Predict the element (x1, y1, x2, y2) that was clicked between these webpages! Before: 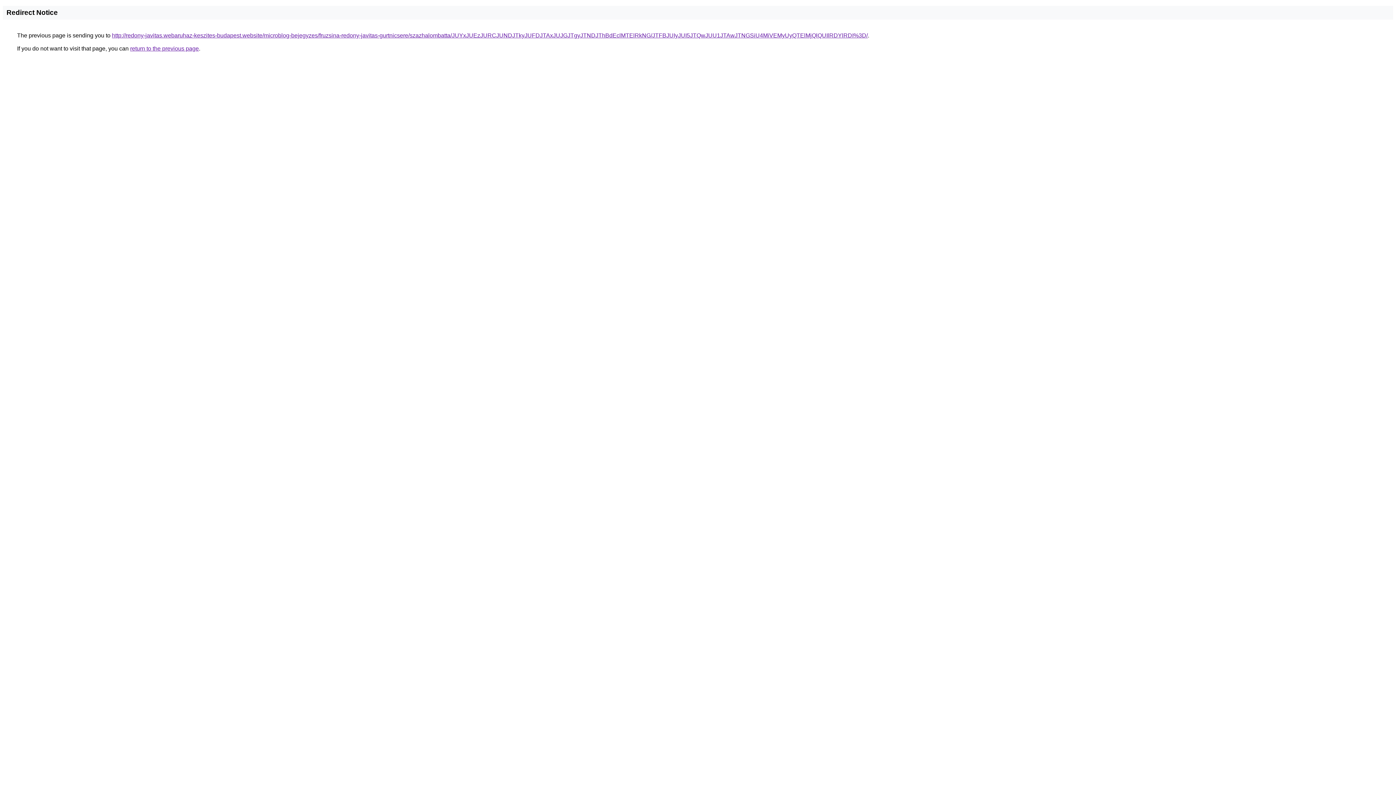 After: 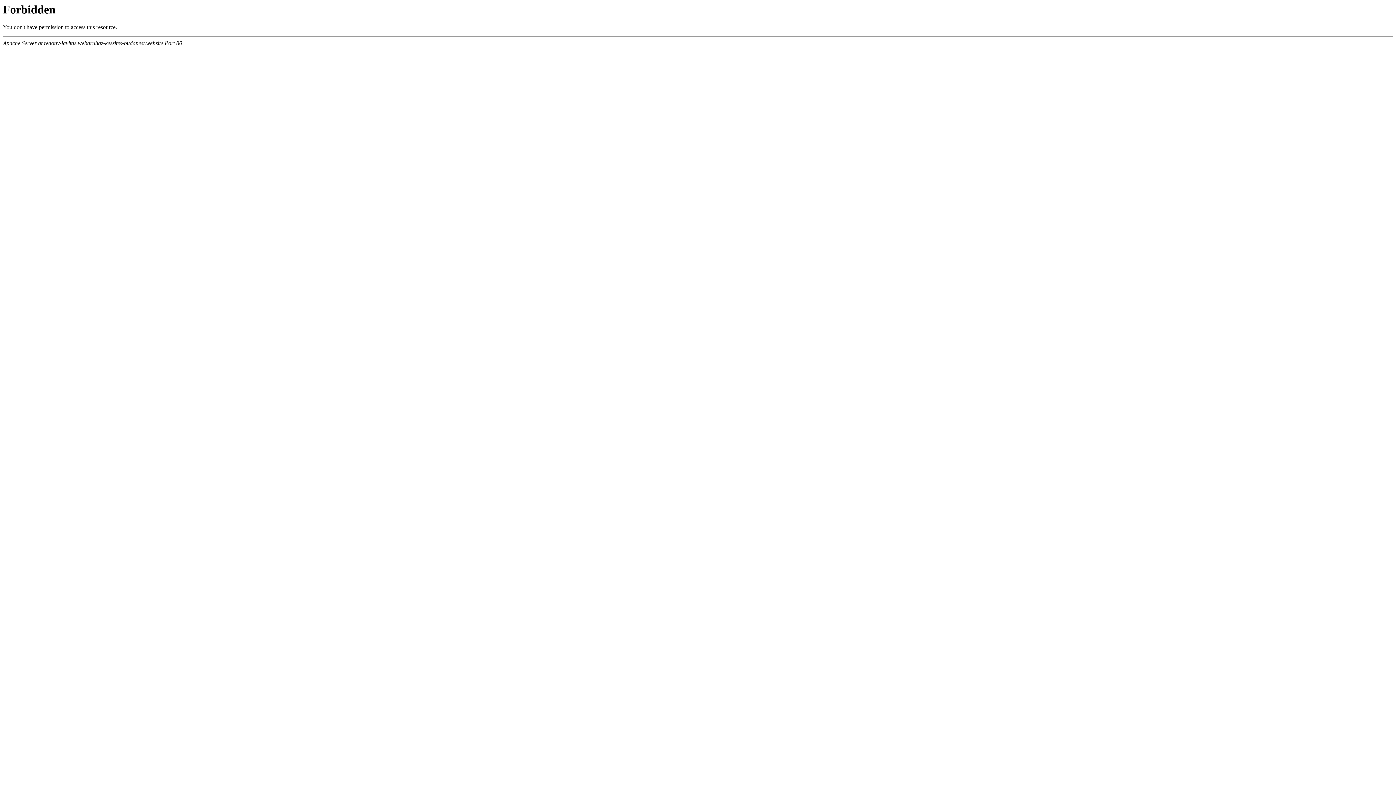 Action: bbox: (112, 32, 868, 38) label: http://redony-javitas.webaruhaz-keszites-budapest.website/microblog-bejegyzes/fruzsina-redony-javitas-gurtnicsere/szazhalombatta/JUYxJUEzJURCJUNDJTkyJUFDJTAxJUJGJTgyJTNDJThBdEclMTElRkNG/JTFBJUIyJUI5JTQwJUU1JTAwJTNGSiU4MiVEMyUyQTElMjQlQUIlRDYlRDI%3D/